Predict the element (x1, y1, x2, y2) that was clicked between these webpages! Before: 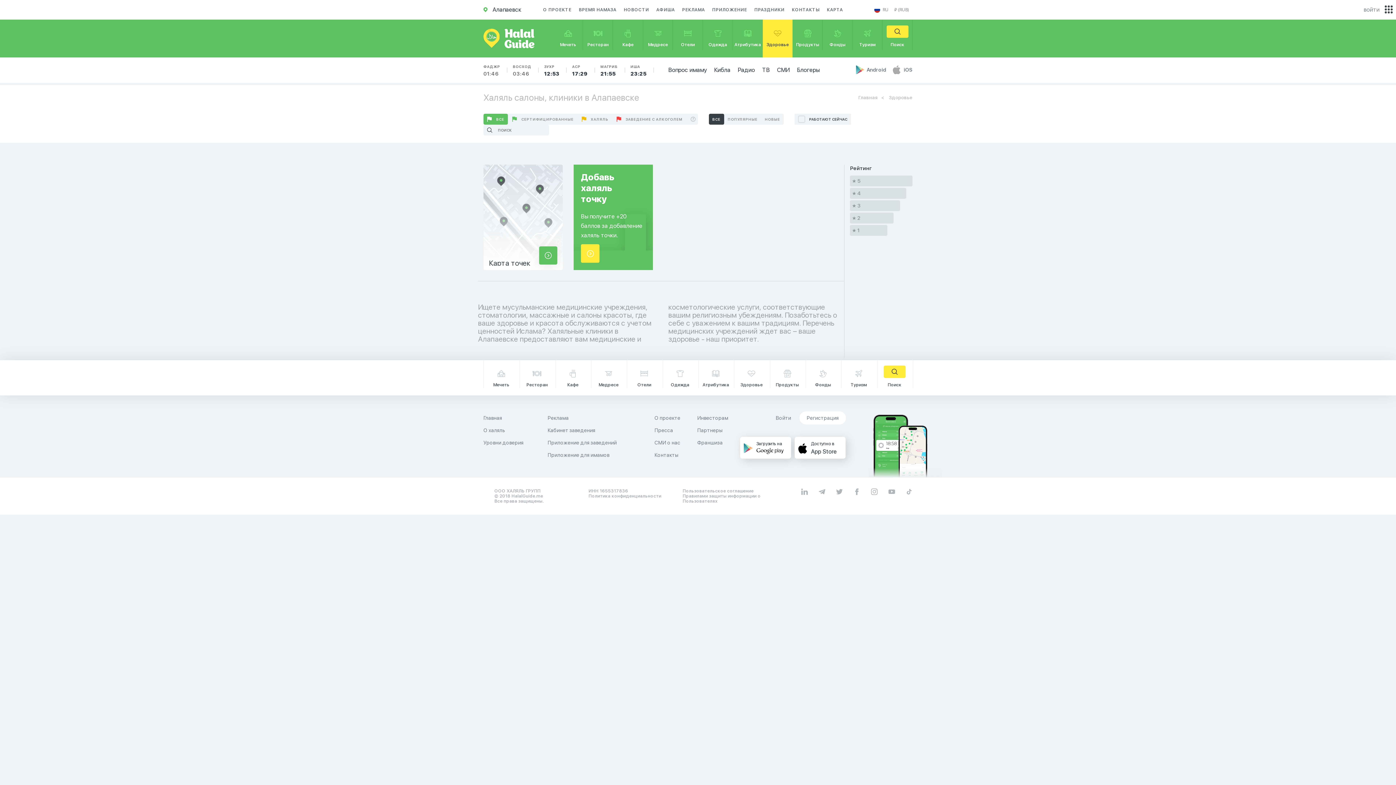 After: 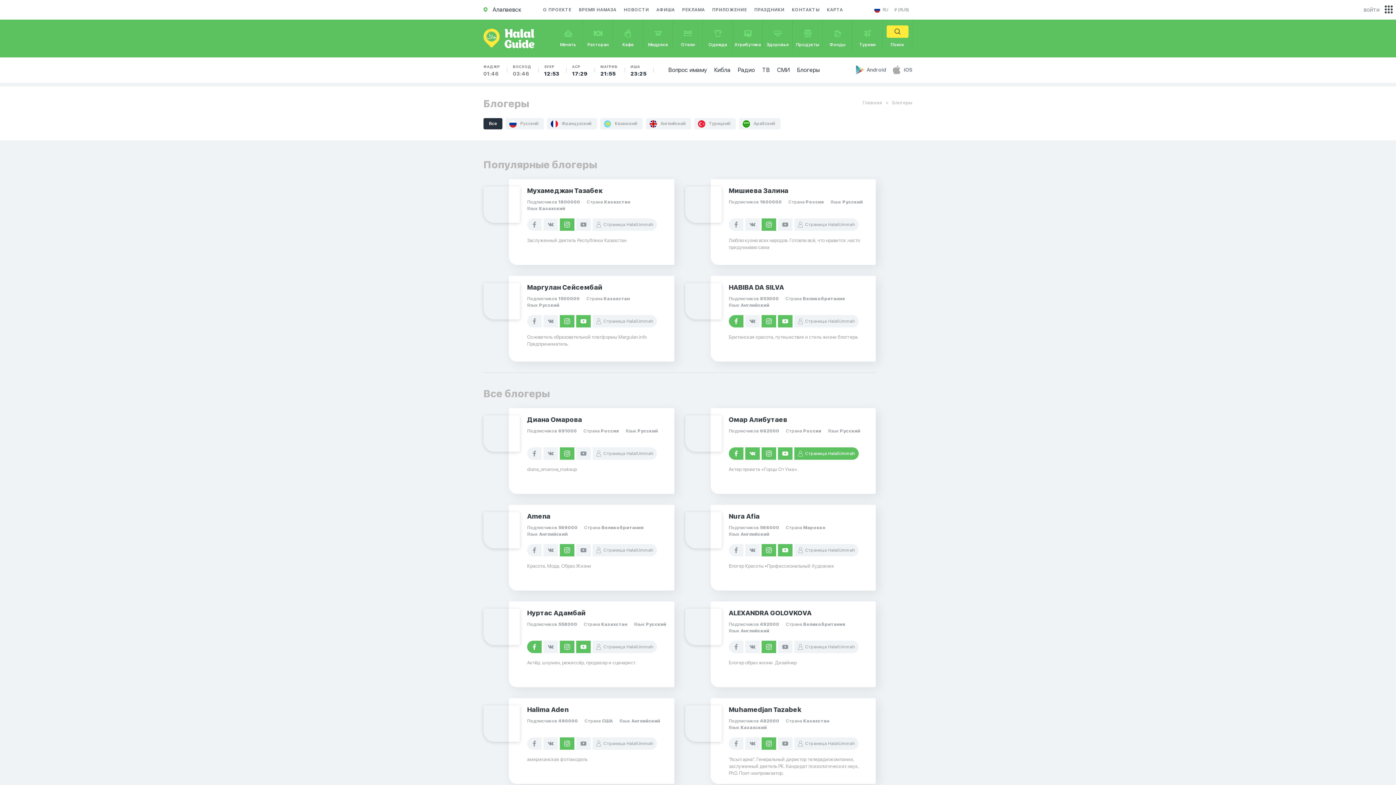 Action: label: Блогеры bbox: (797, 65, 819, 74)